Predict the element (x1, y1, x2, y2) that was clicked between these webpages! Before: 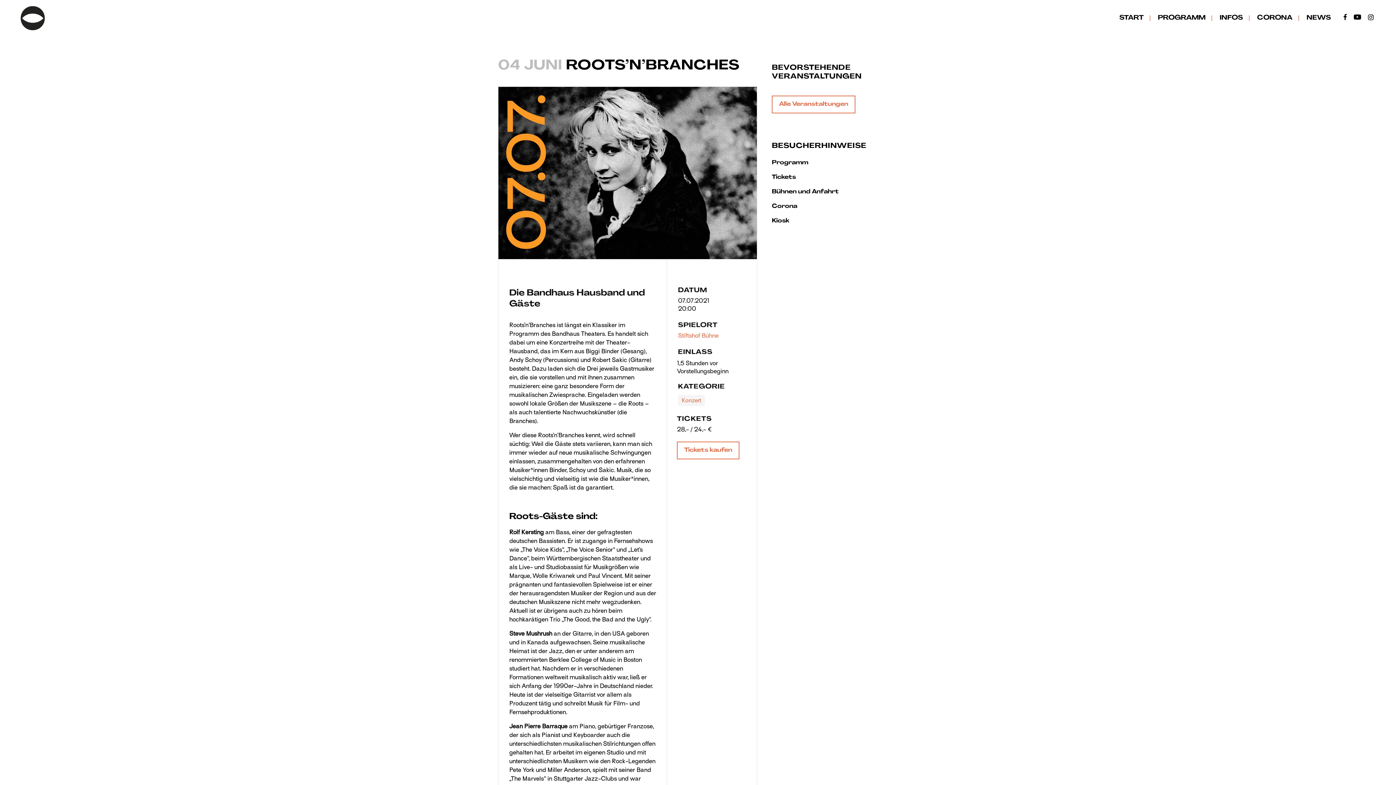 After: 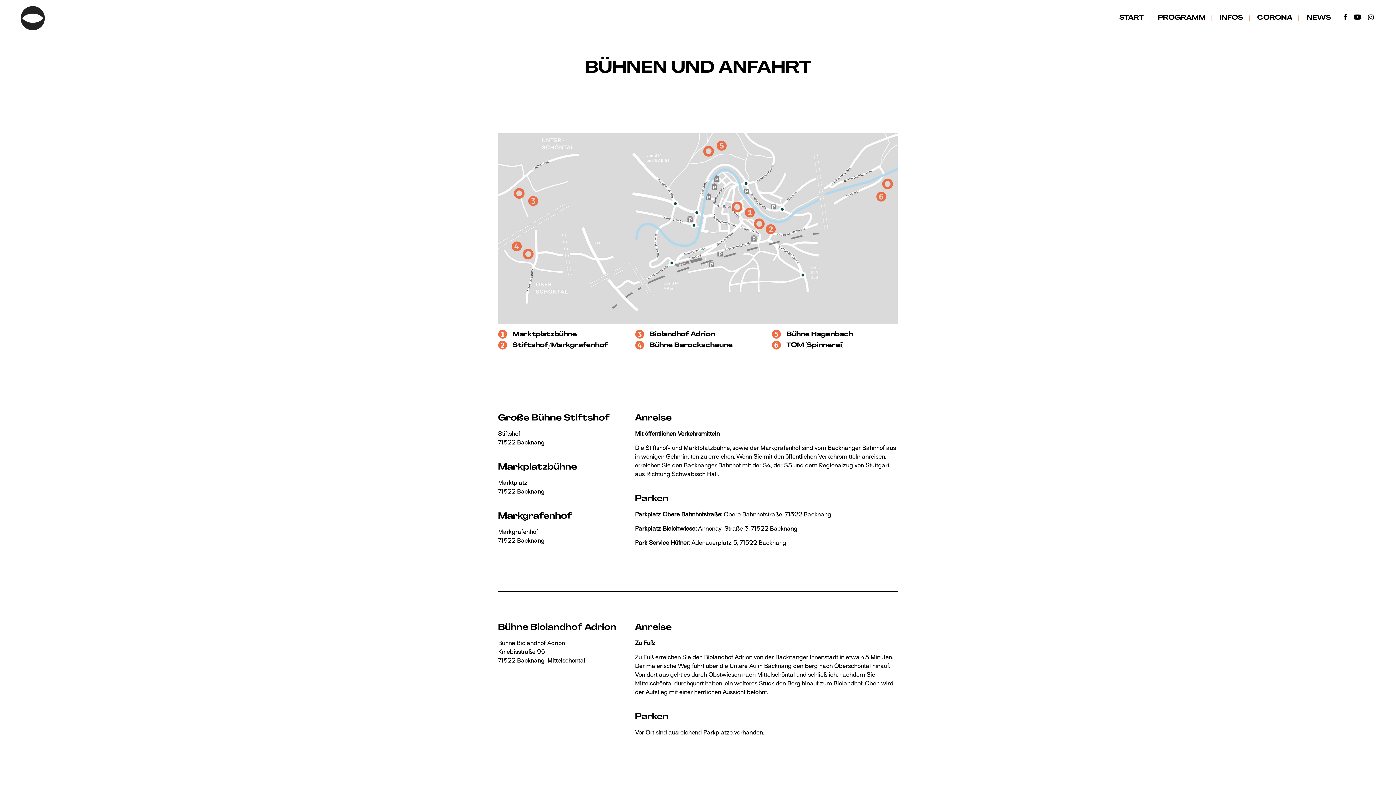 Action: bbox: (678, 331, 718, 339) label: Stiftshof Bühne